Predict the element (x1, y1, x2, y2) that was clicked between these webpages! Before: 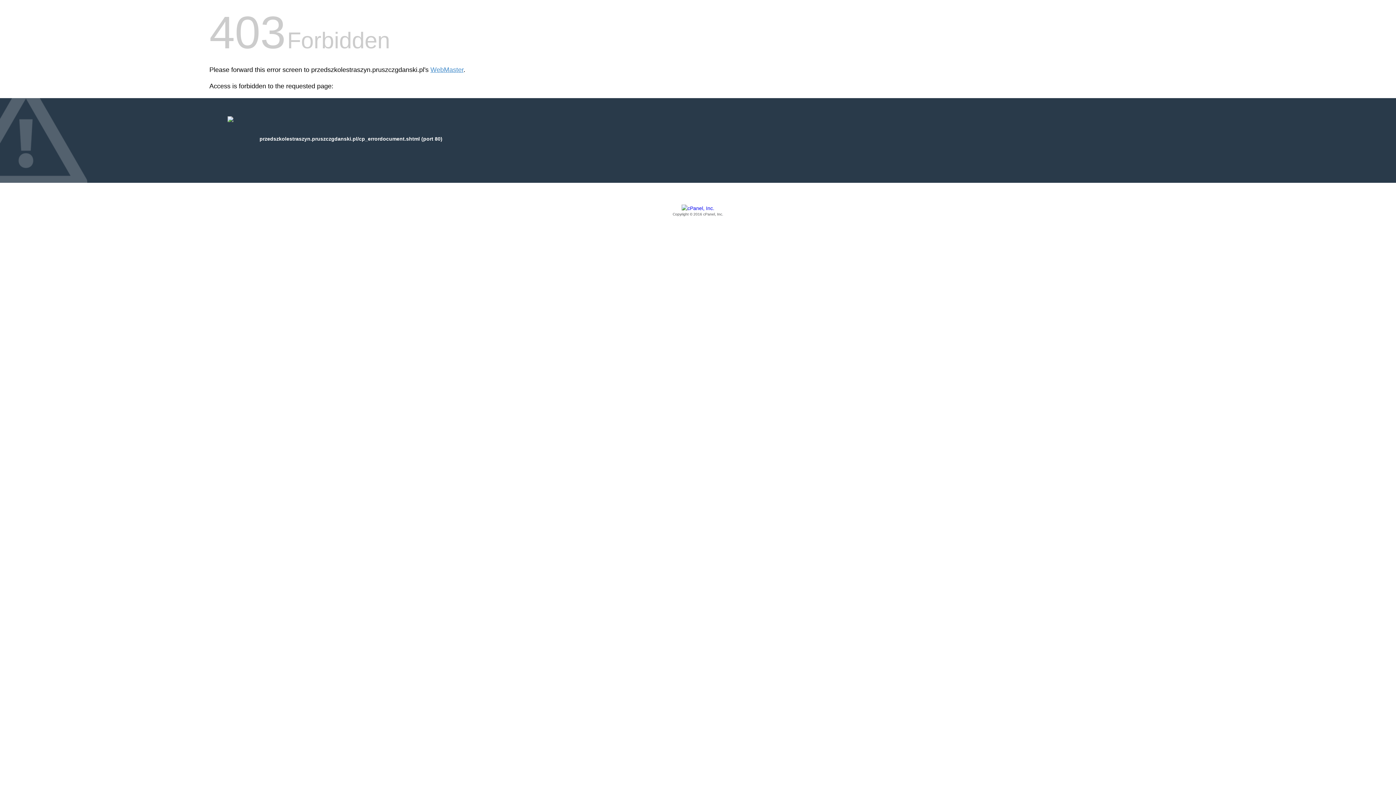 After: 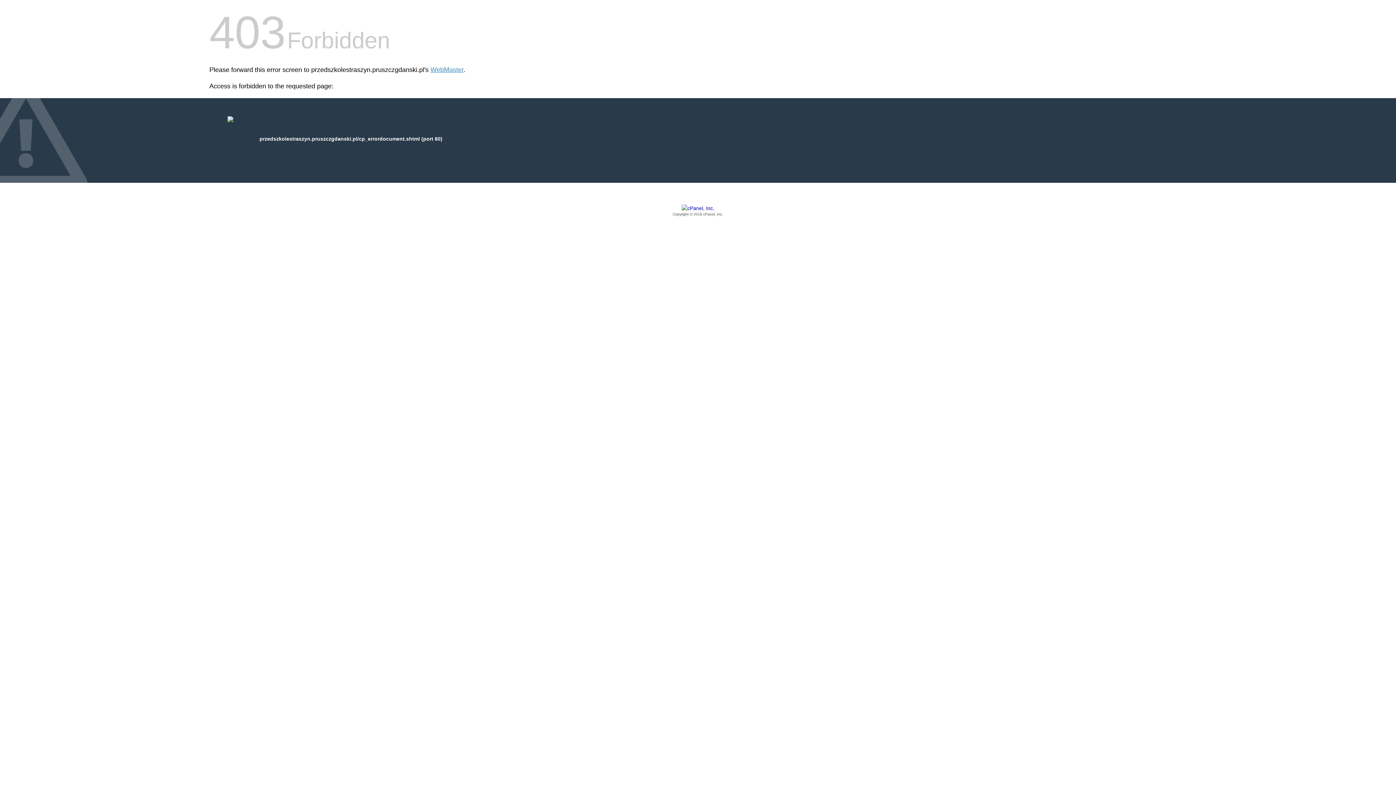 Action: bbox: (209, 205, 1186, 217) label: Copyright © 2016 cPanel, Inc.